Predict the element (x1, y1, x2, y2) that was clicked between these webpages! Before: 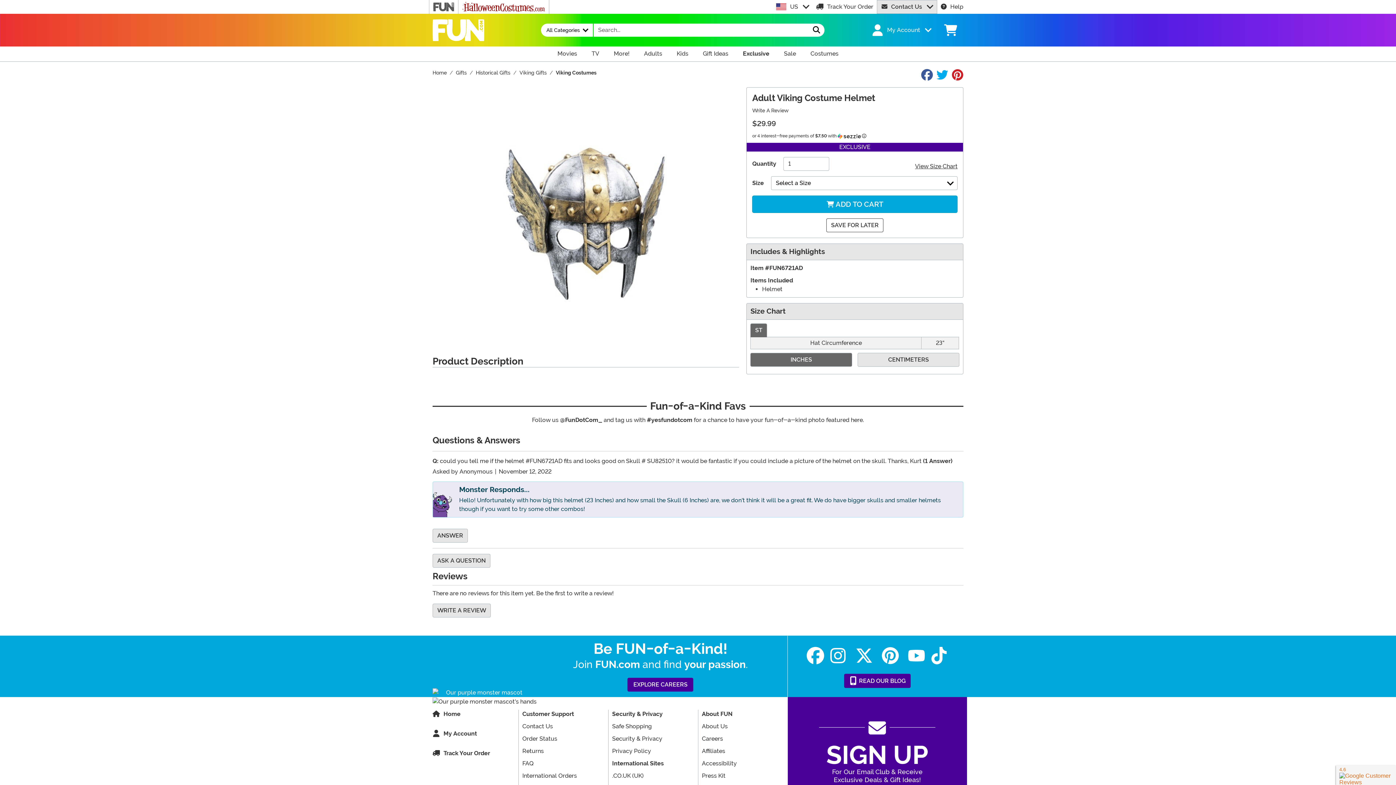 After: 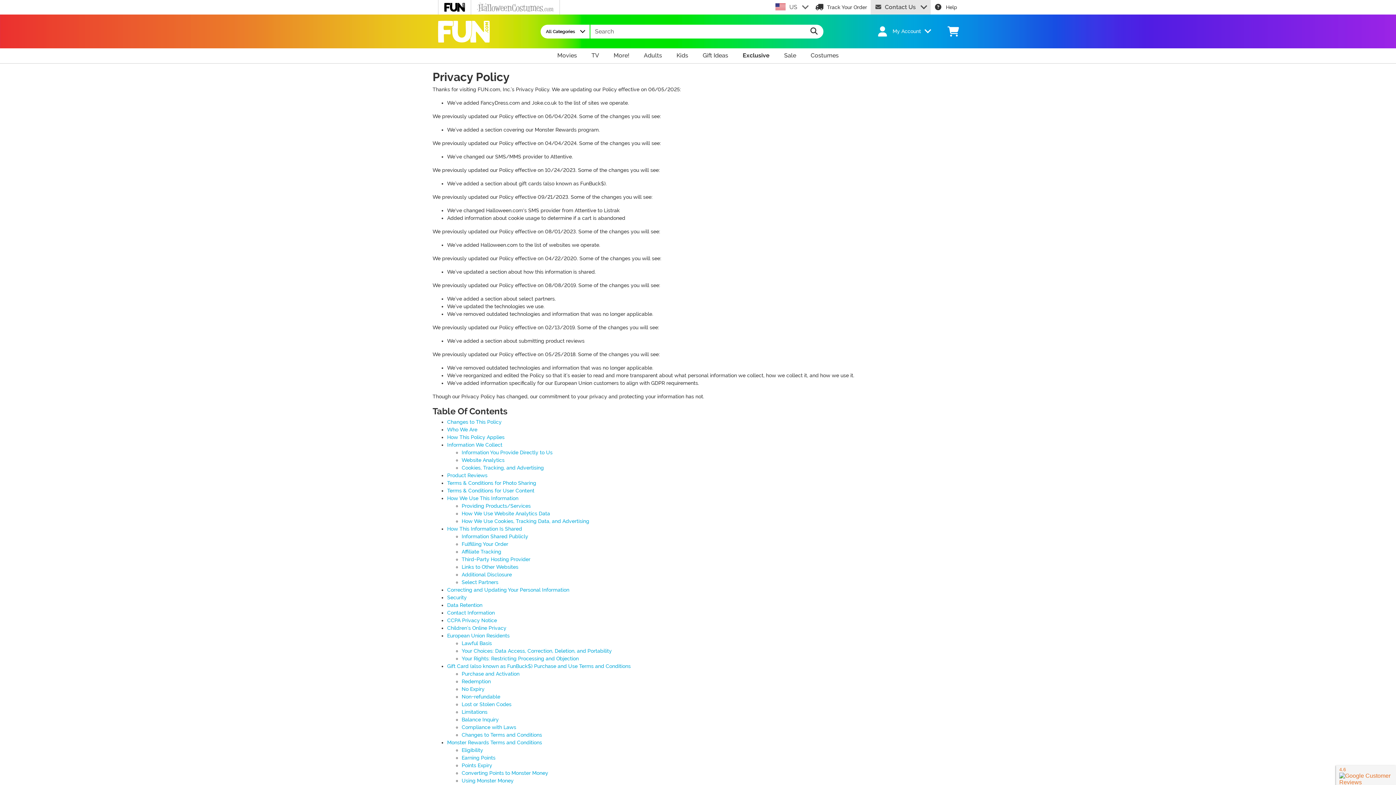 Action: bbox: (612, 747, 694, 756) label: Privacy Policy